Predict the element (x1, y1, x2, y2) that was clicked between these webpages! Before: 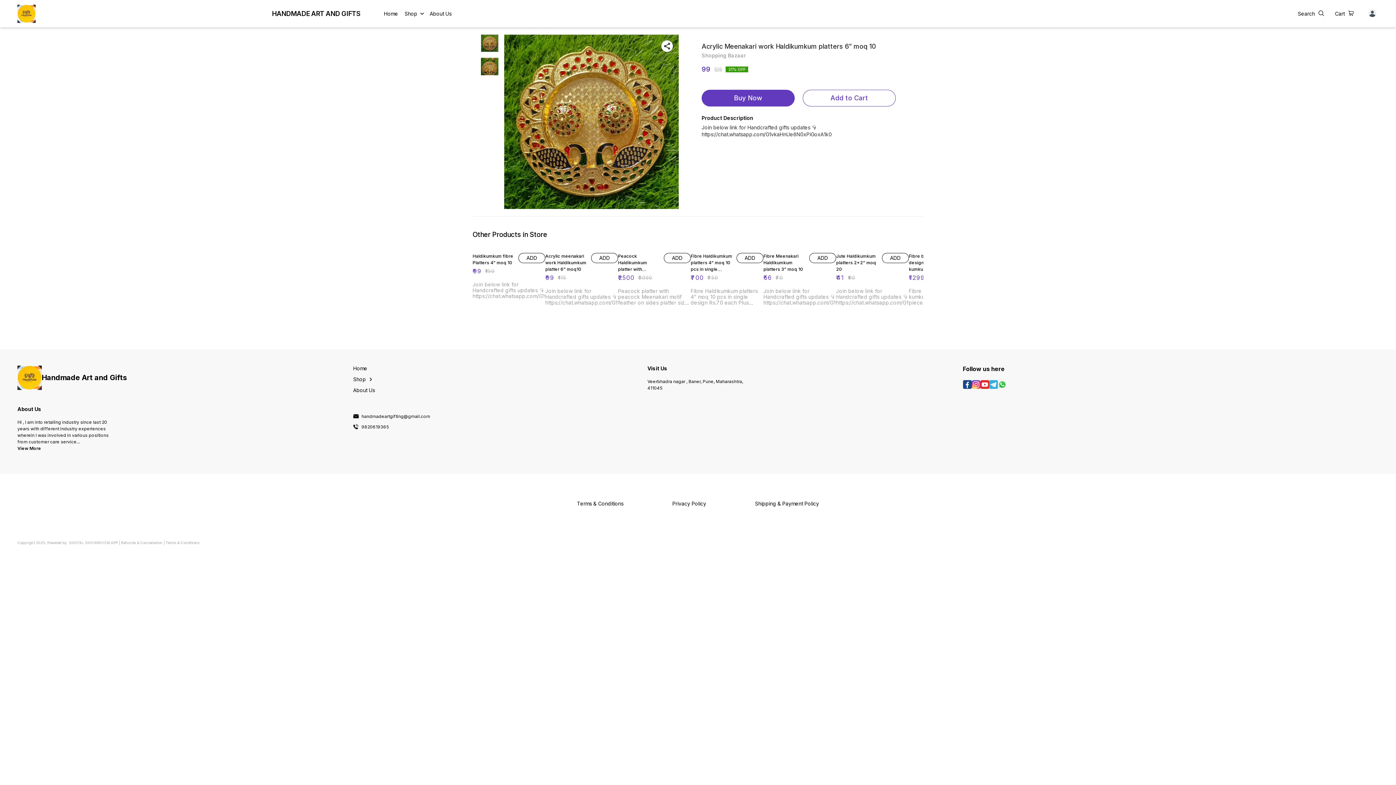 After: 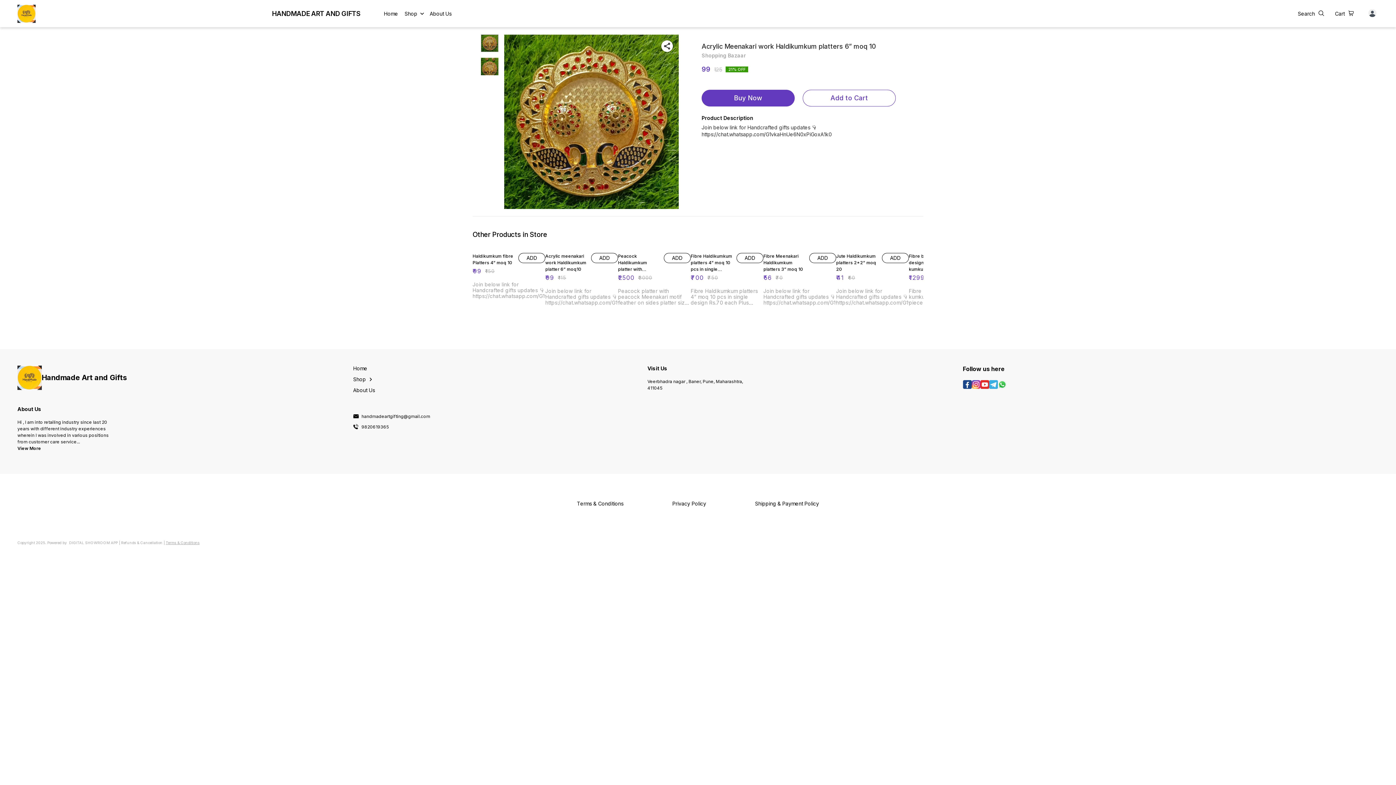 Action: label: Terms & Conditions bbox: (165, 540, 199, 545)